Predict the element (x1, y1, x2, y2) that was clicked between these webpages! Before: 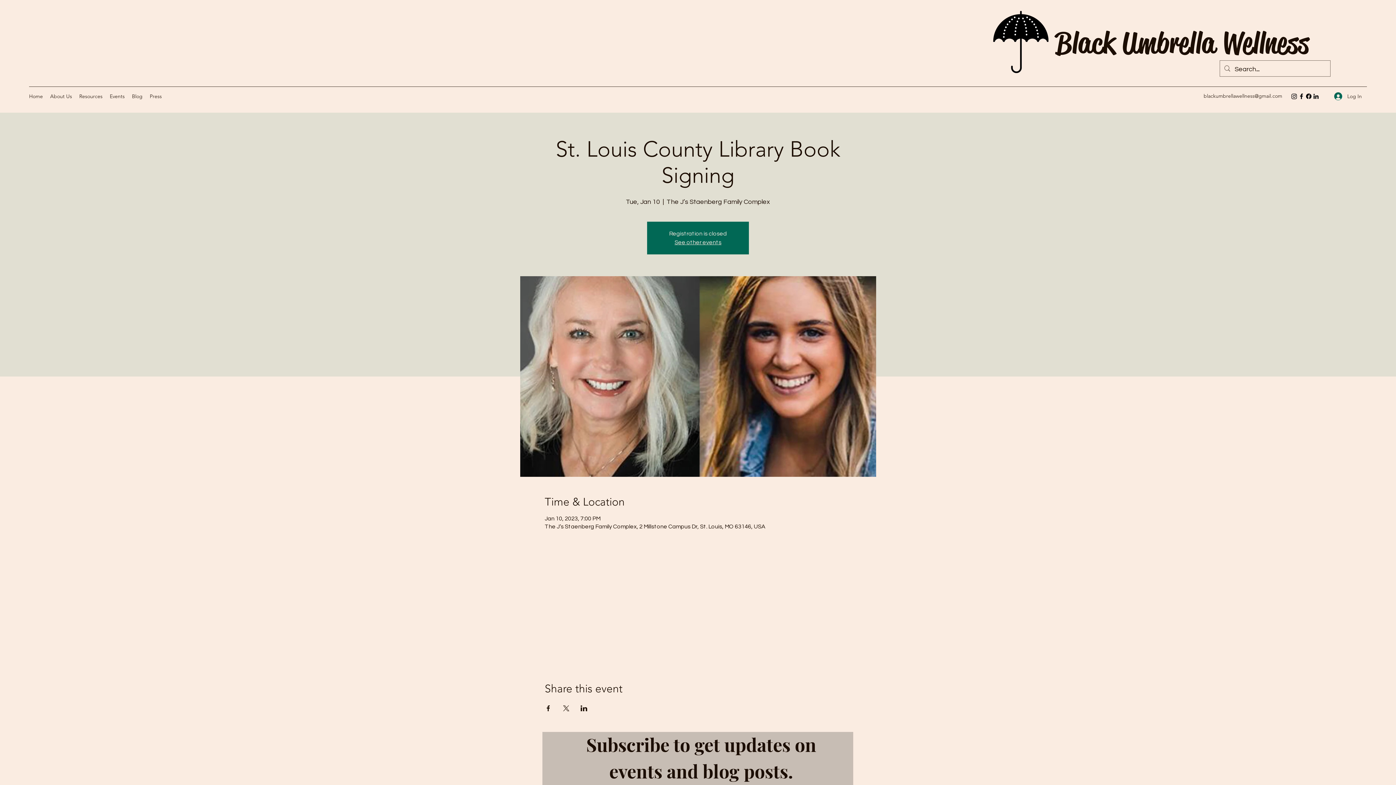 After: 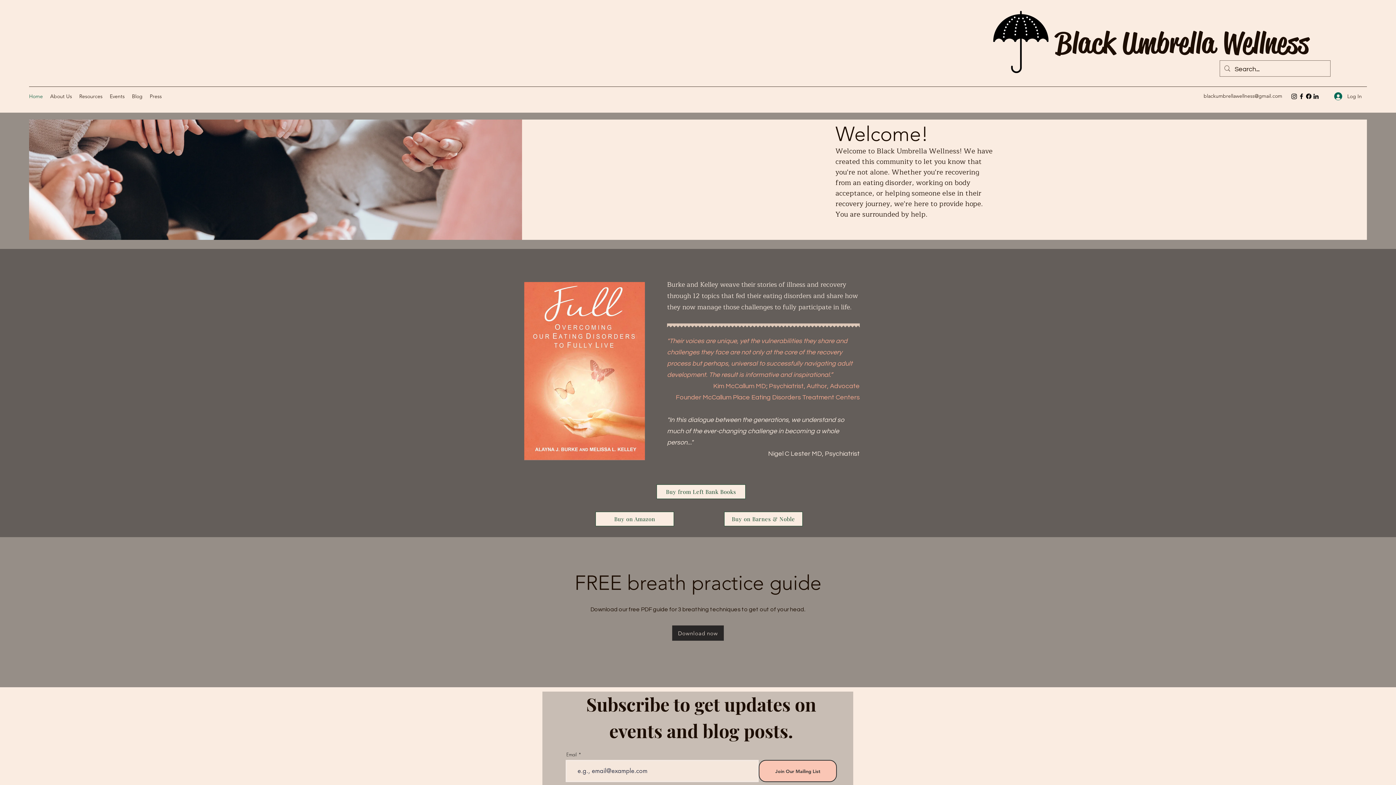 Action: label: See other events bbox: (674, 239, 721, 245)